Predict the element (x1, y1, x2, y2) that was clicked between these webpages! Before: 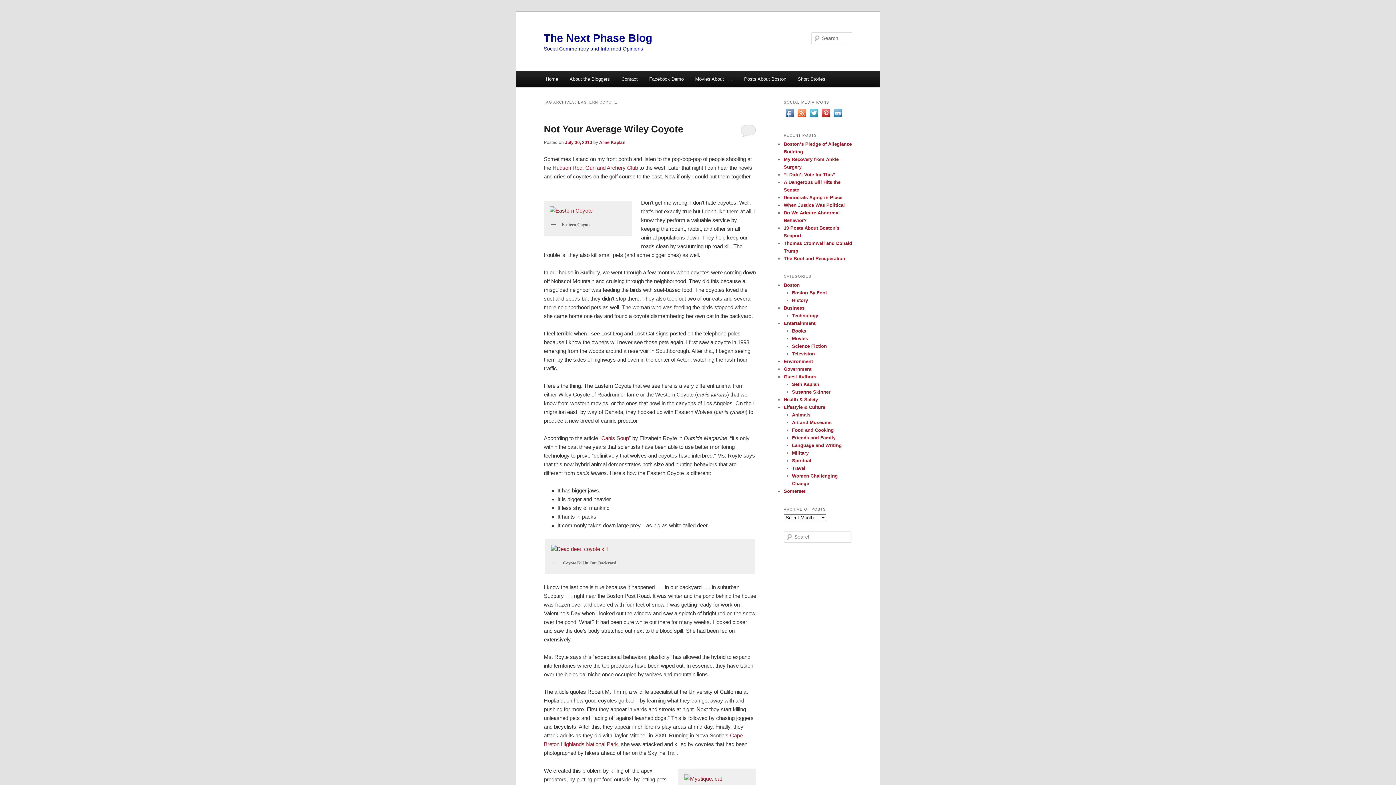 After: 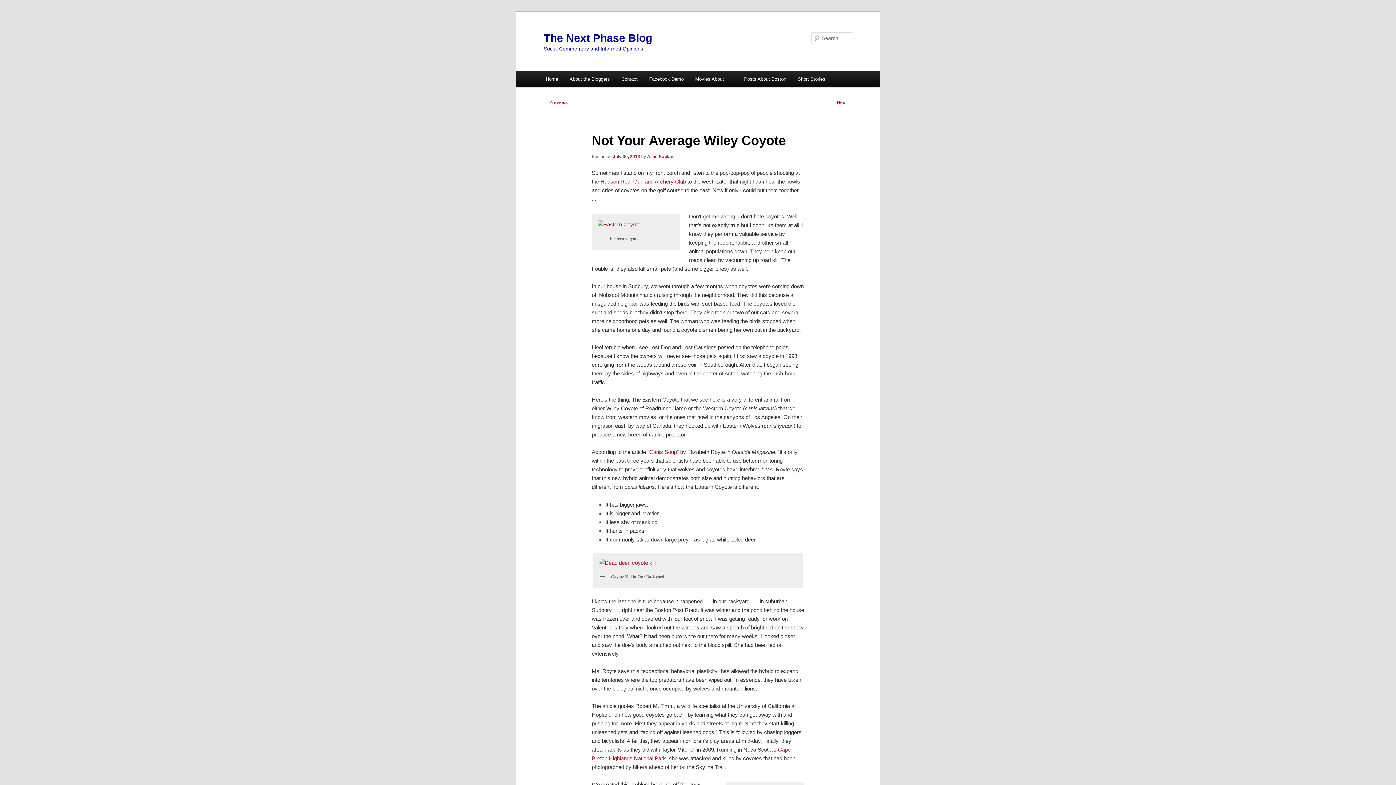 Action: bbox: (565, 140, 592, 145) label: July 30, 2013